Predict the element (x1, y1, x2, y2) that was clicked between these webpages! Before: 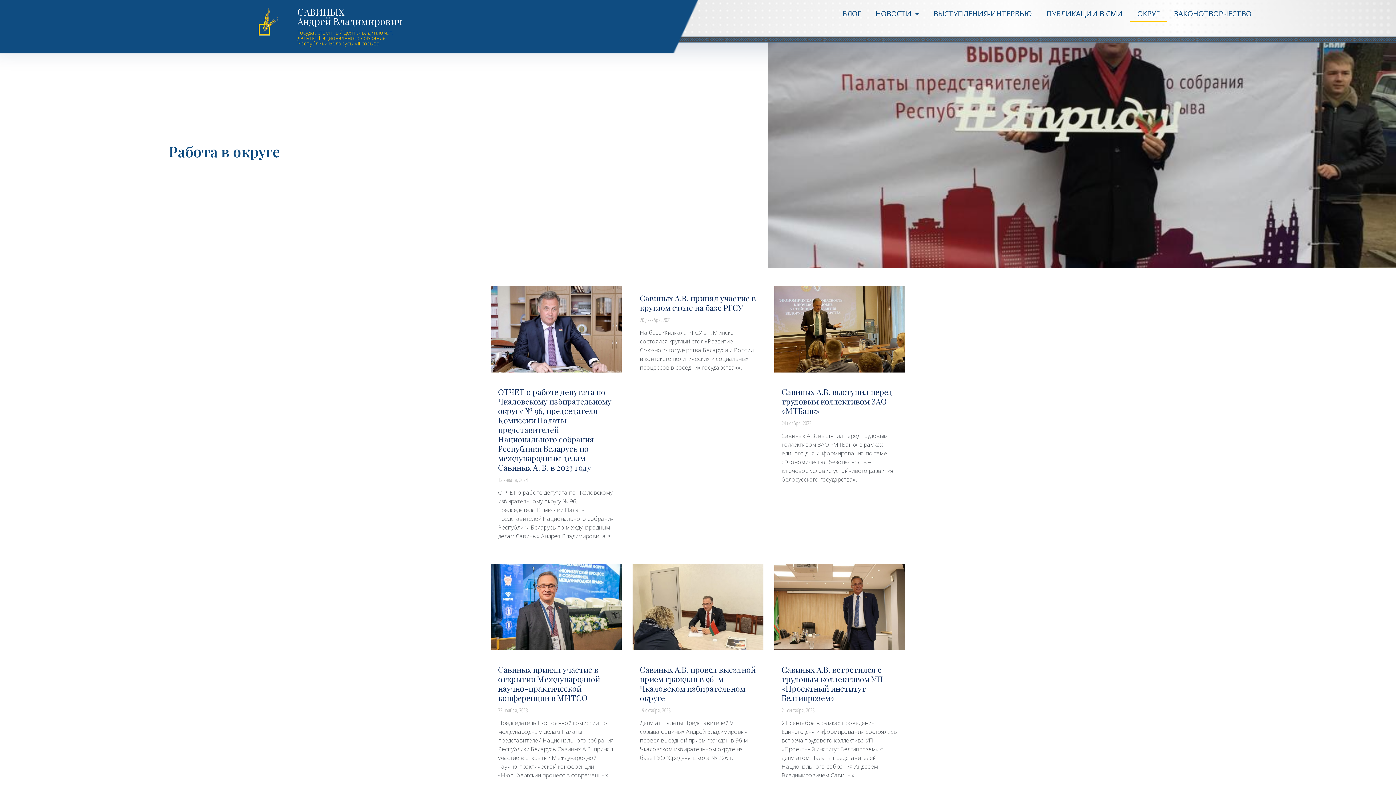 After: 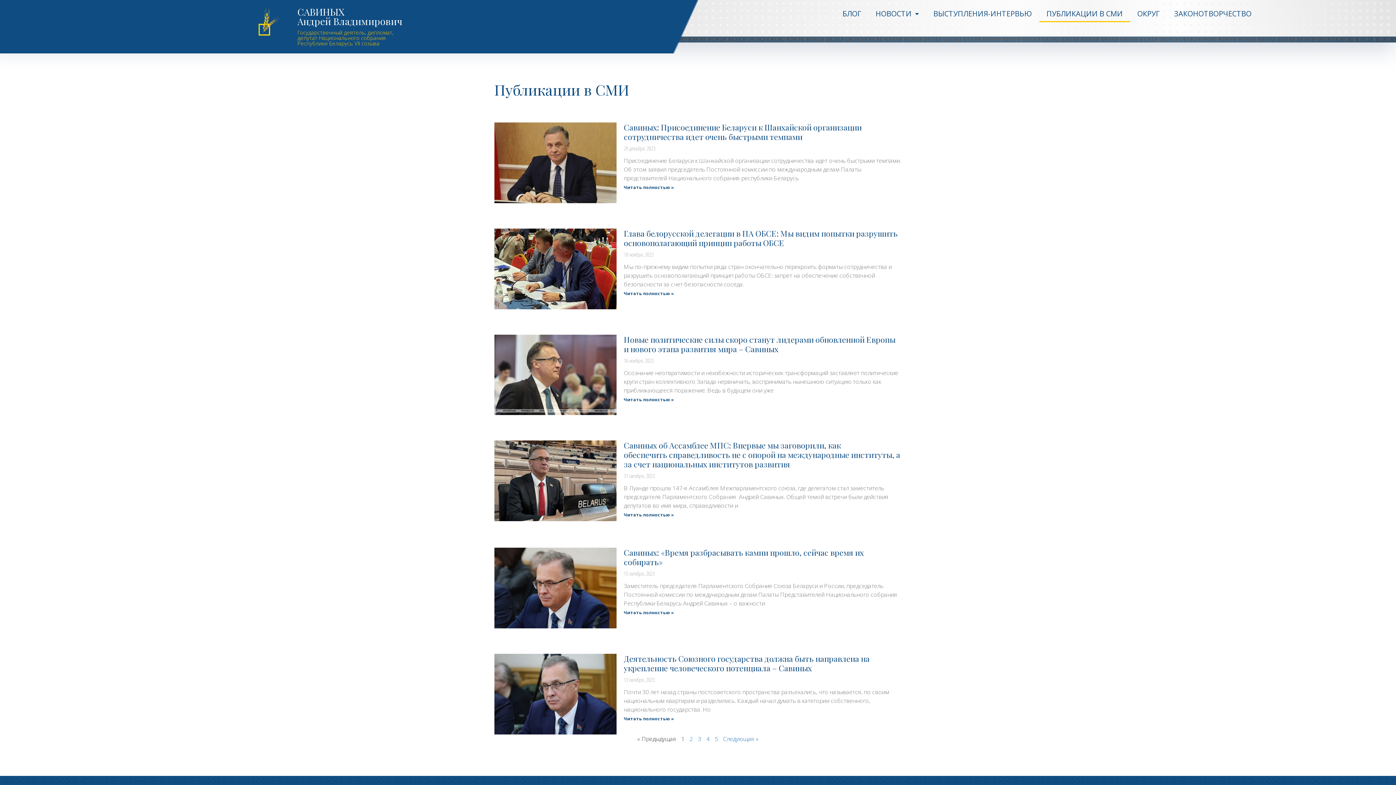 Action: bbox: (1039, 5, 1130, 22) label: ПУБЛИКАЦИИ В СМИ